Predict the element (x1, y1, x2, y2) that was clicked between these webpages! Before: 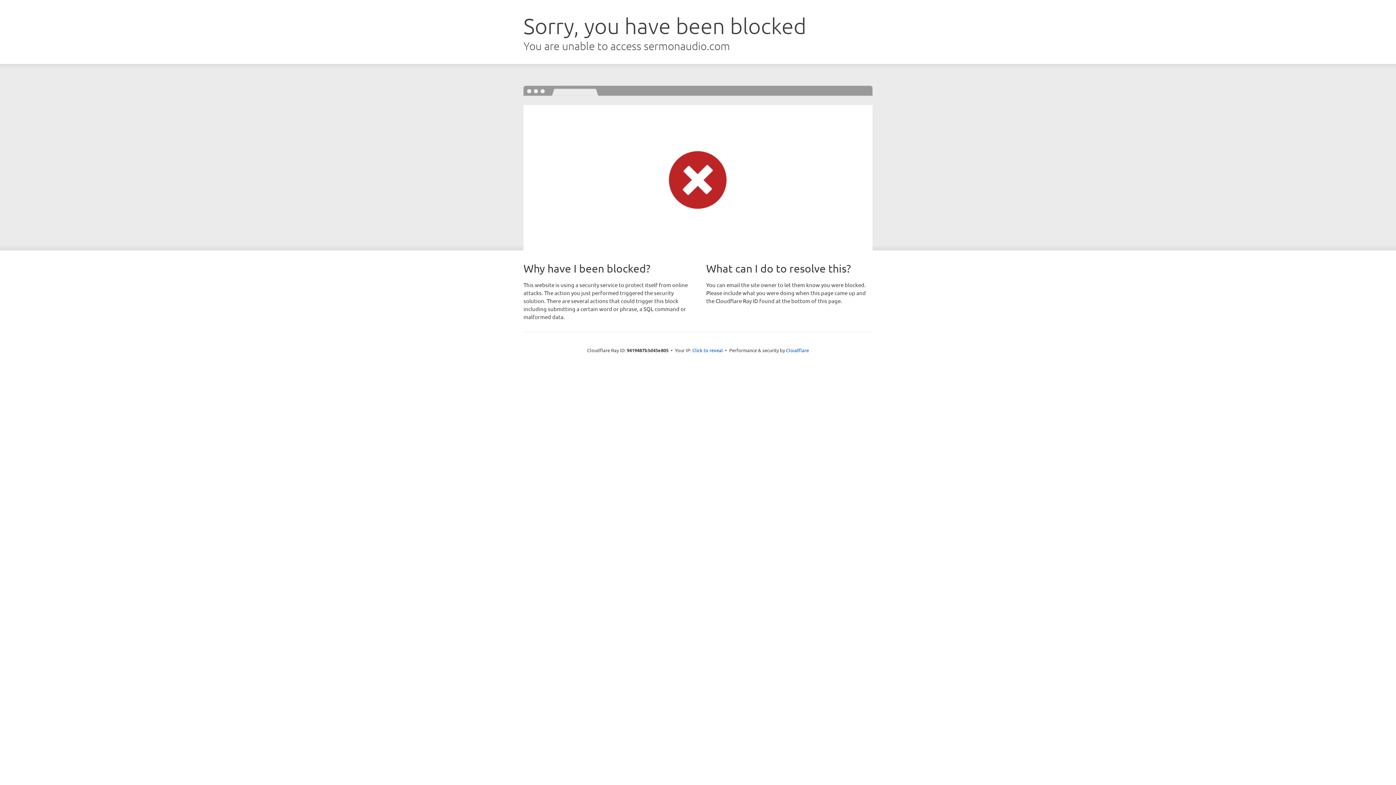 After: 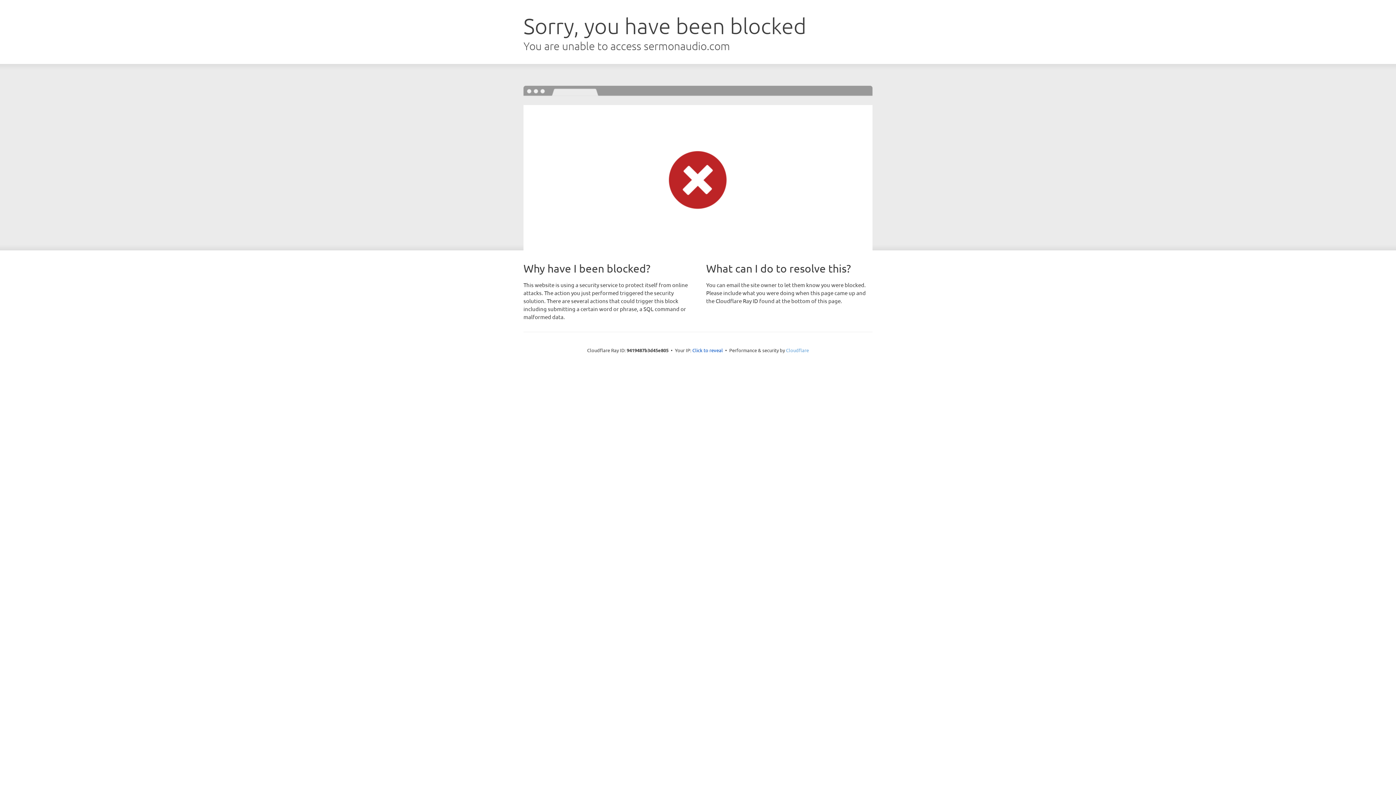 Action: label: Cloudflare bbox: (786, 347, 809, 353)